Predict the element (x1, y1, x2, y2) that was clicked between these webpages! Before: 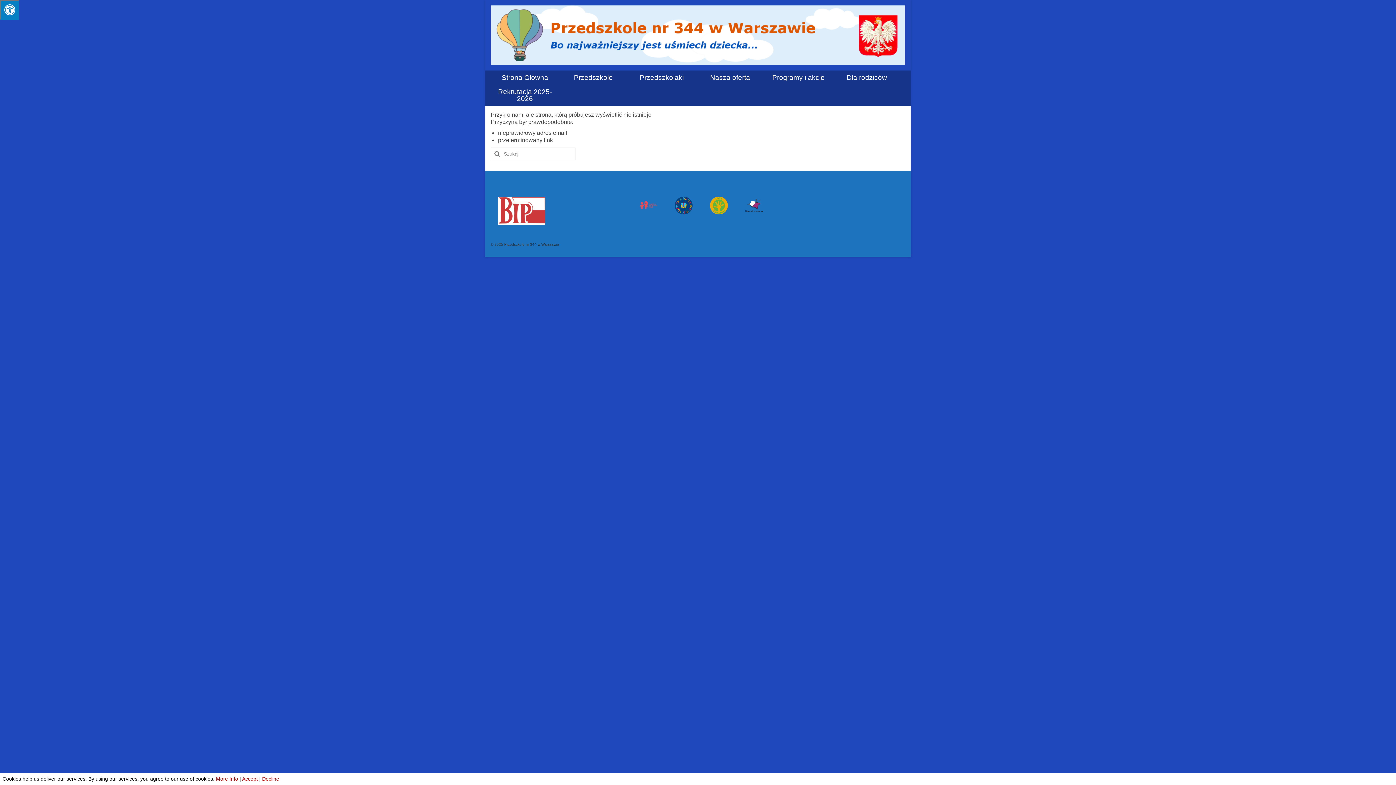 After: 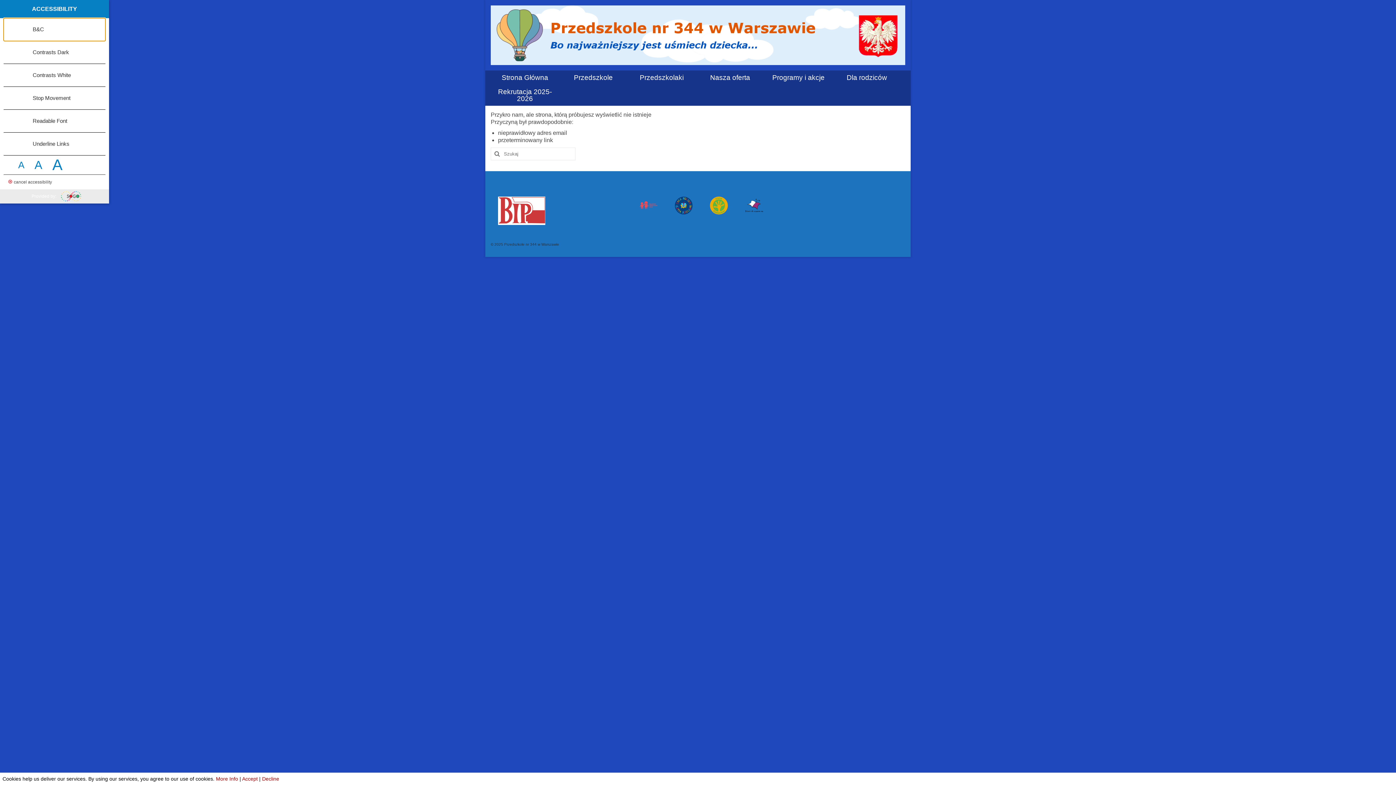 Action: bbox: (0, 0, 19, 19) label: Press "Alt + A" to open\close the accessibility menu